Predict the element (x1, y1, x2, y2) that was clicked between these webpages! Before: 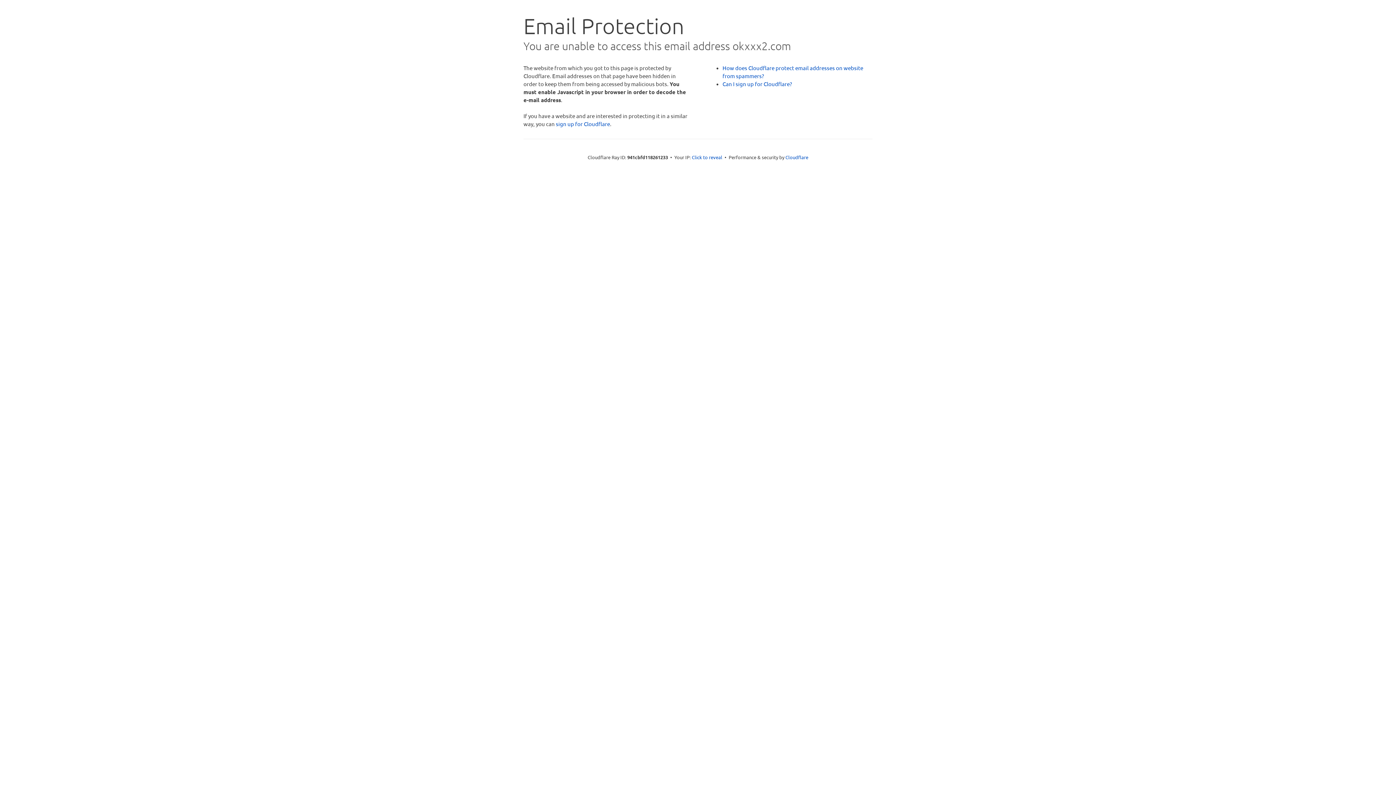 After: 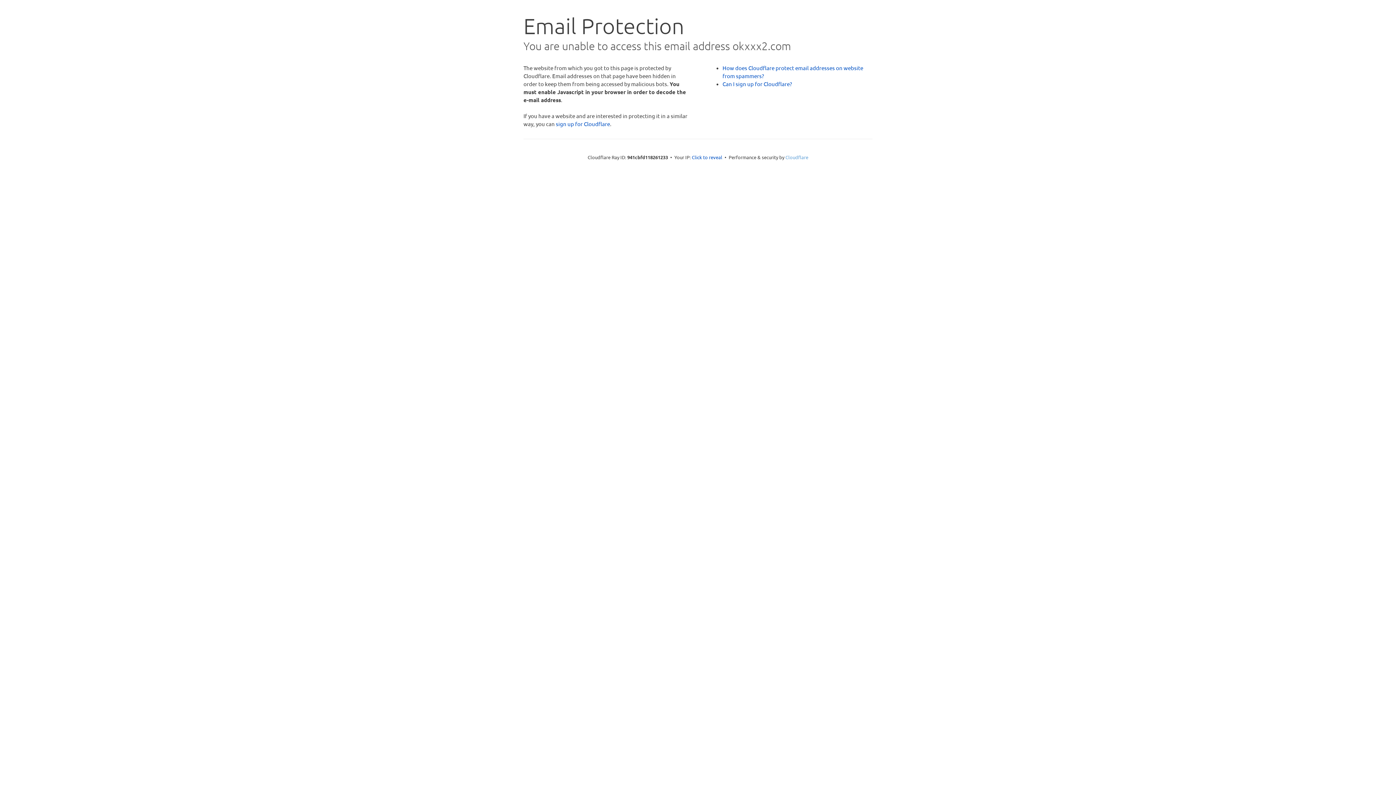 Action: bbox: (785, 154, 808, 160) label: Cloudflare